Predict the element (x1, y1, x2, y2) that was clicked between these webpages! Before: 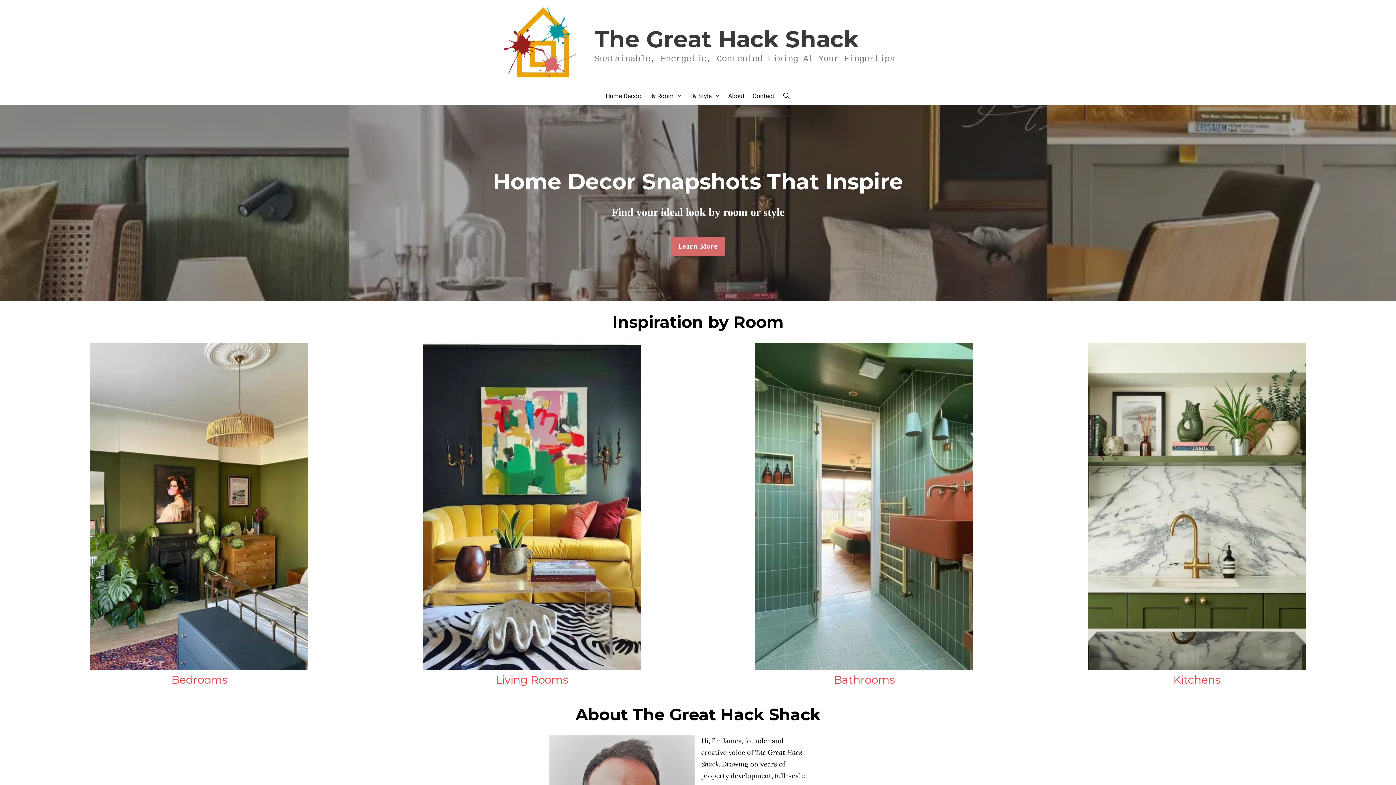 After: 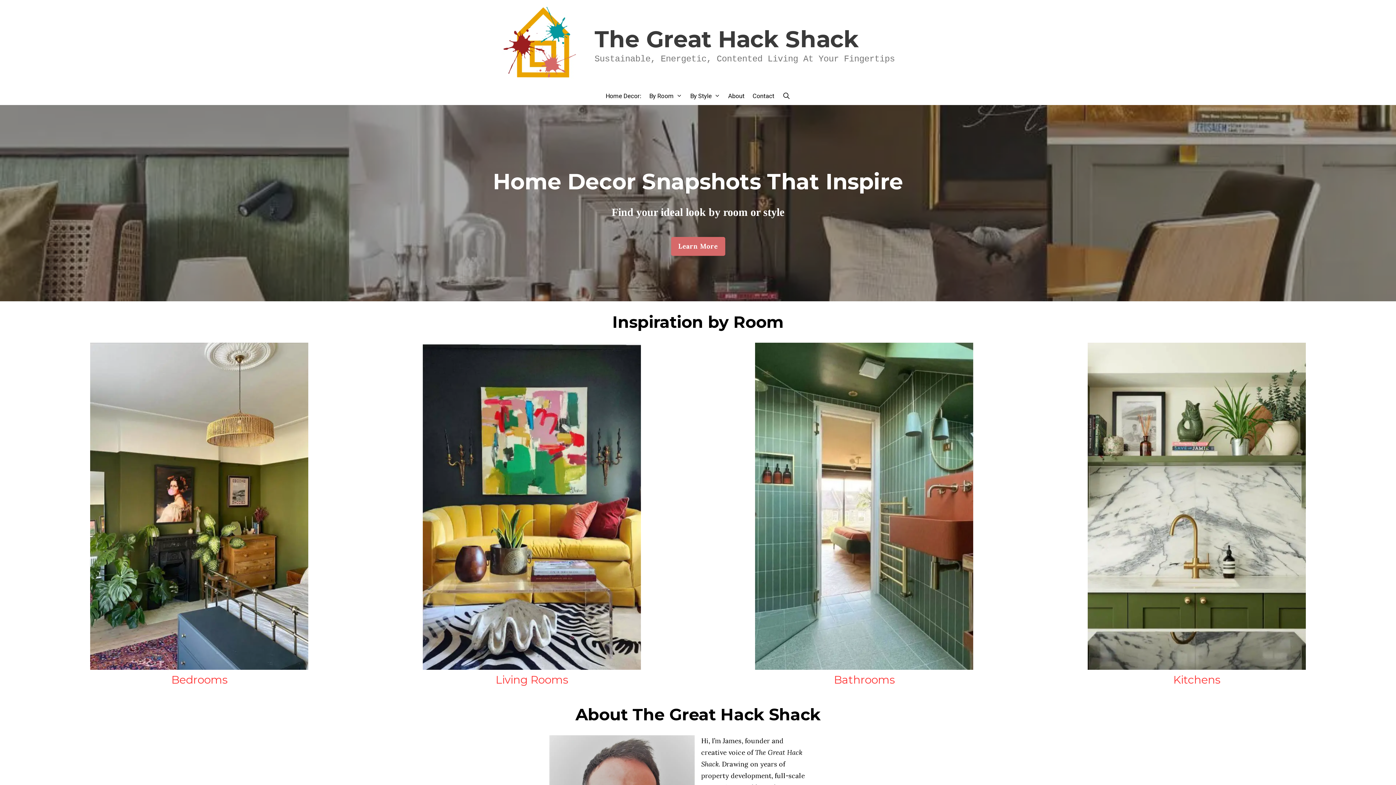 Action: bbox: (501, 40, 584, 48)